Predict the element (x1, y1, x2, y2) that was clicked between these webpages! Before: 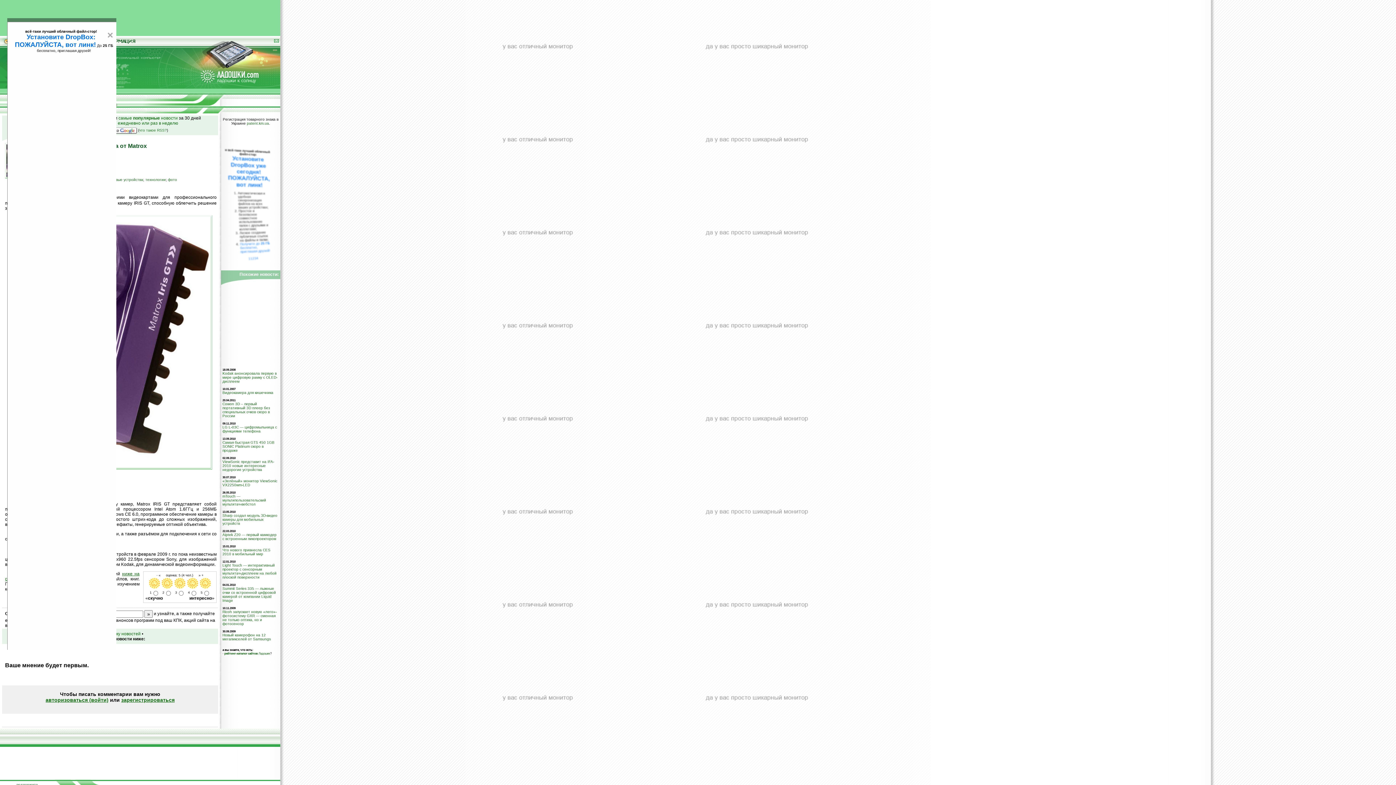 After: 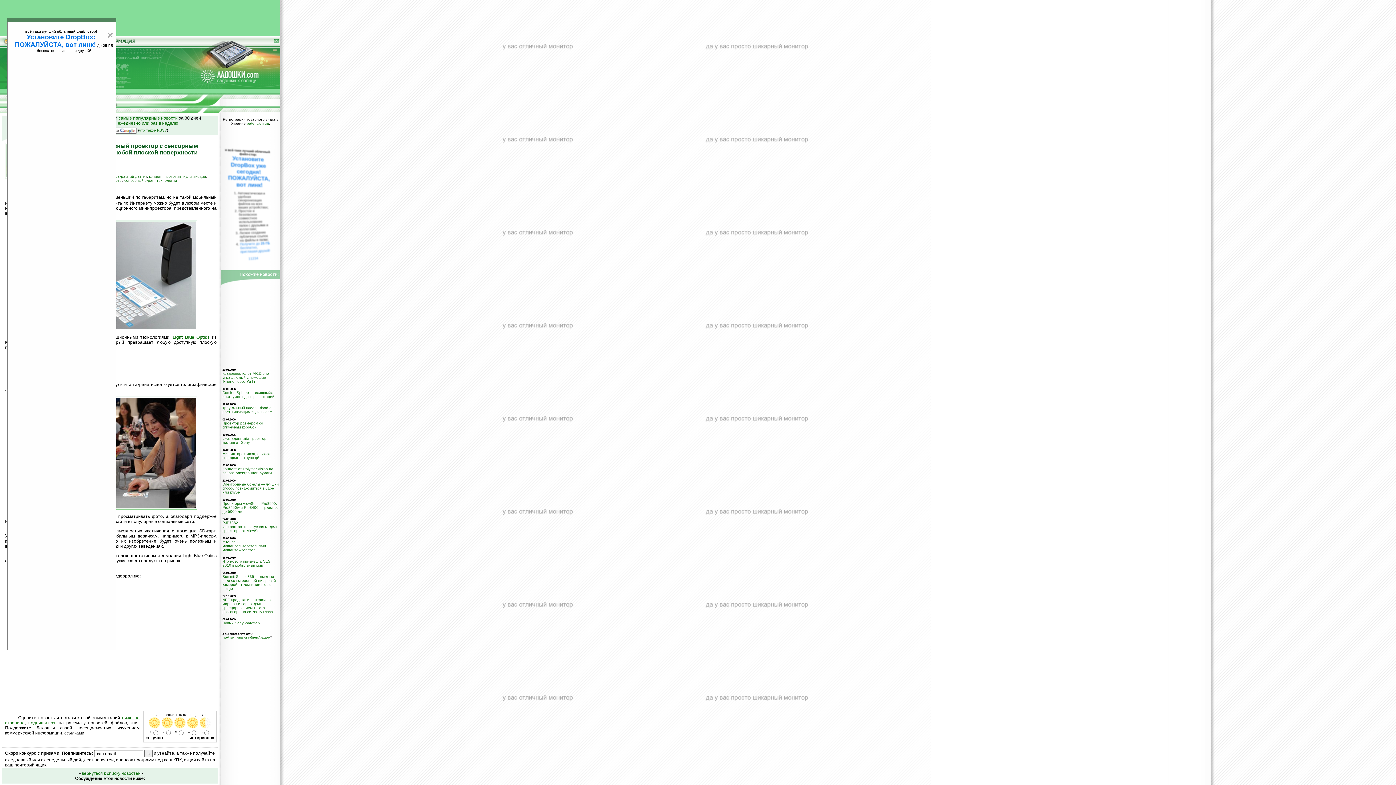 Action: label: Light Touch — интерактивный проектор с сенсорным мультитач-дисплеем на любой плоской поверхности bbox: (222, 563, 276, 579)